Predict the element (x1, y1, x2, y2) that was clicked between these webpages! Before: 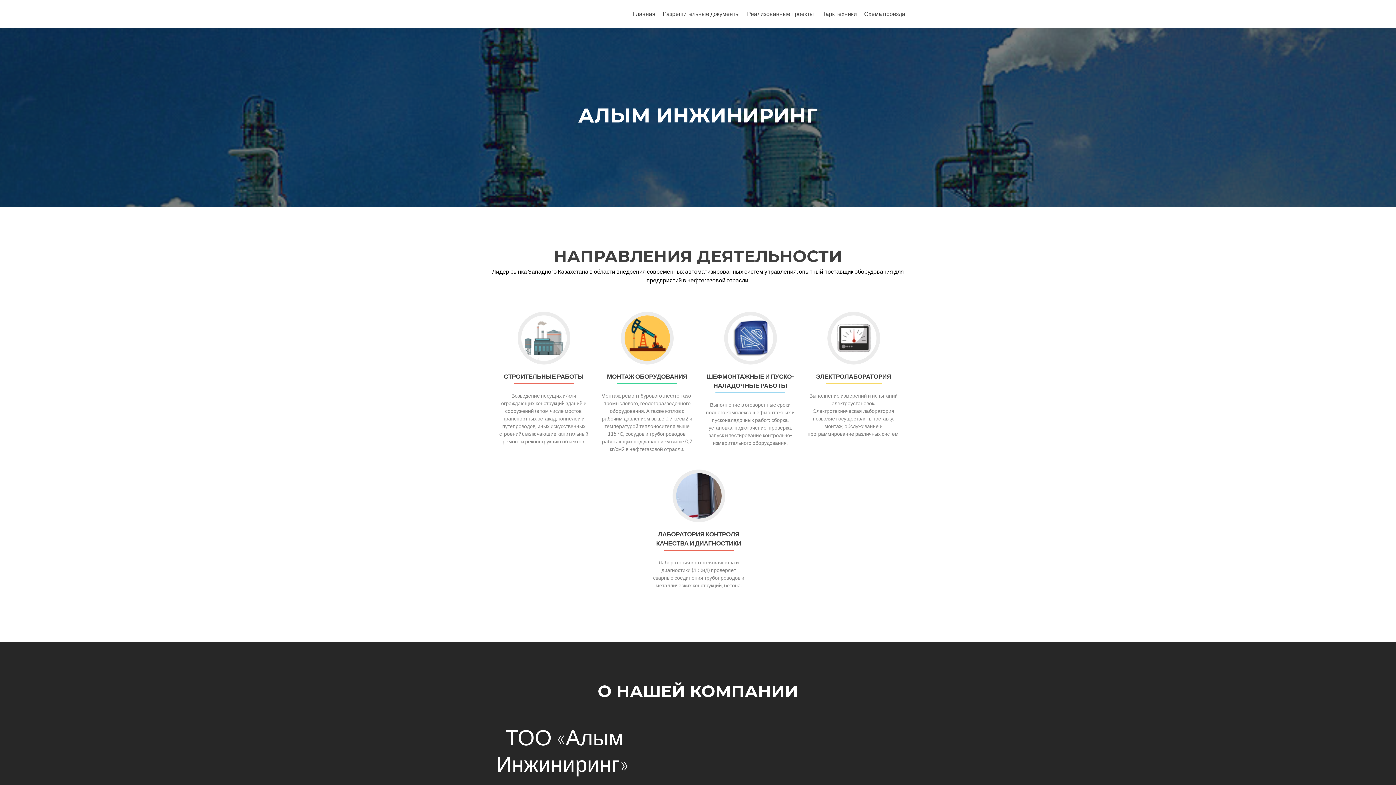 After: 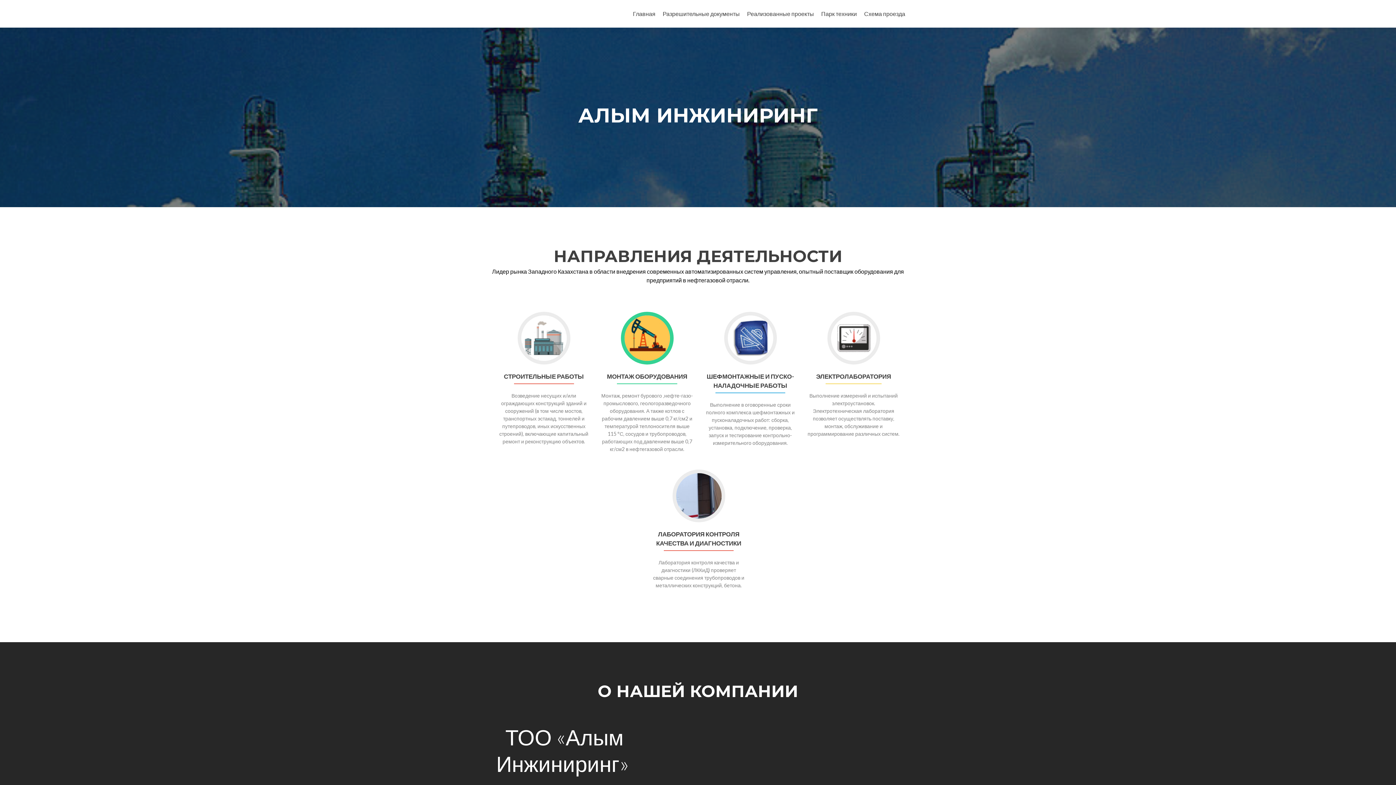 Action: label: Go to Монтаж оборудования bbox: (620, 312, 673, 364)